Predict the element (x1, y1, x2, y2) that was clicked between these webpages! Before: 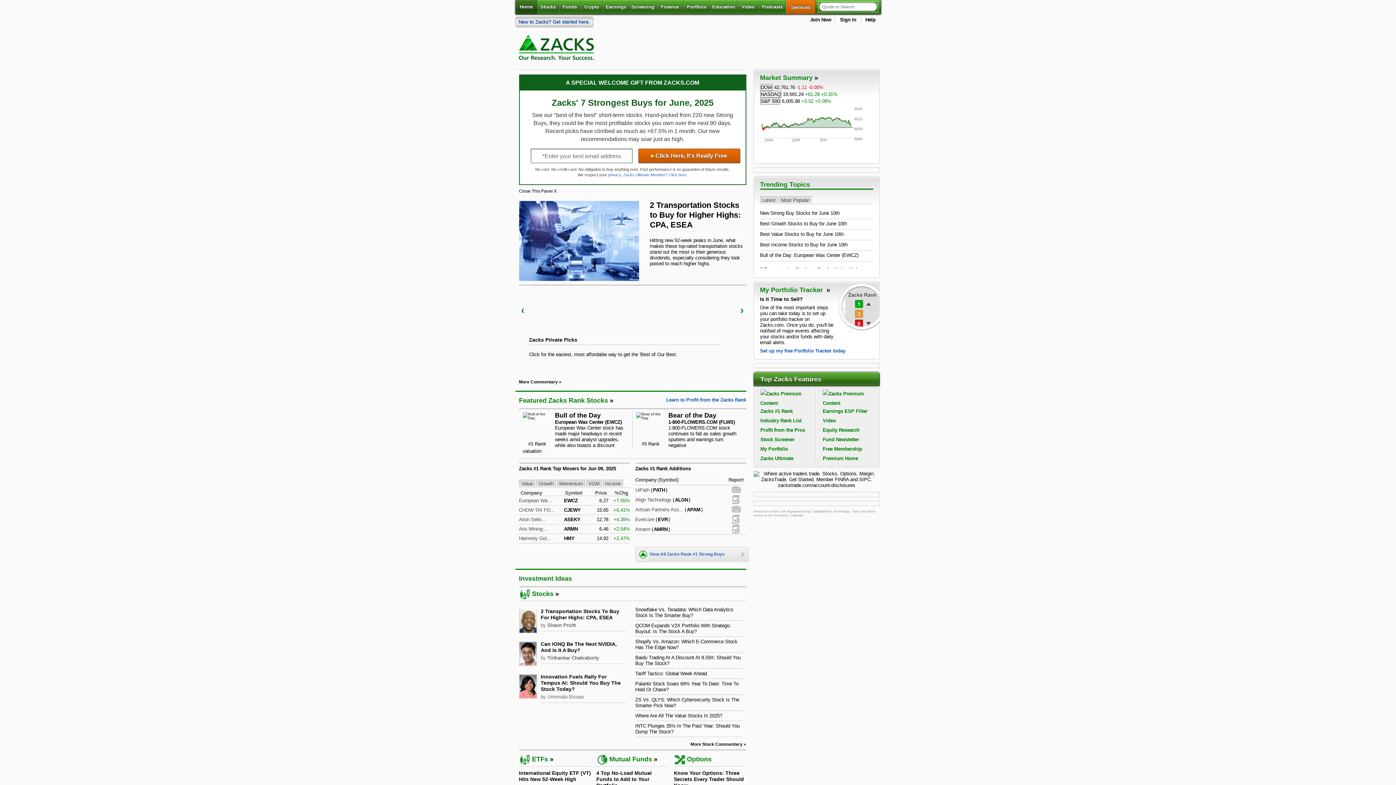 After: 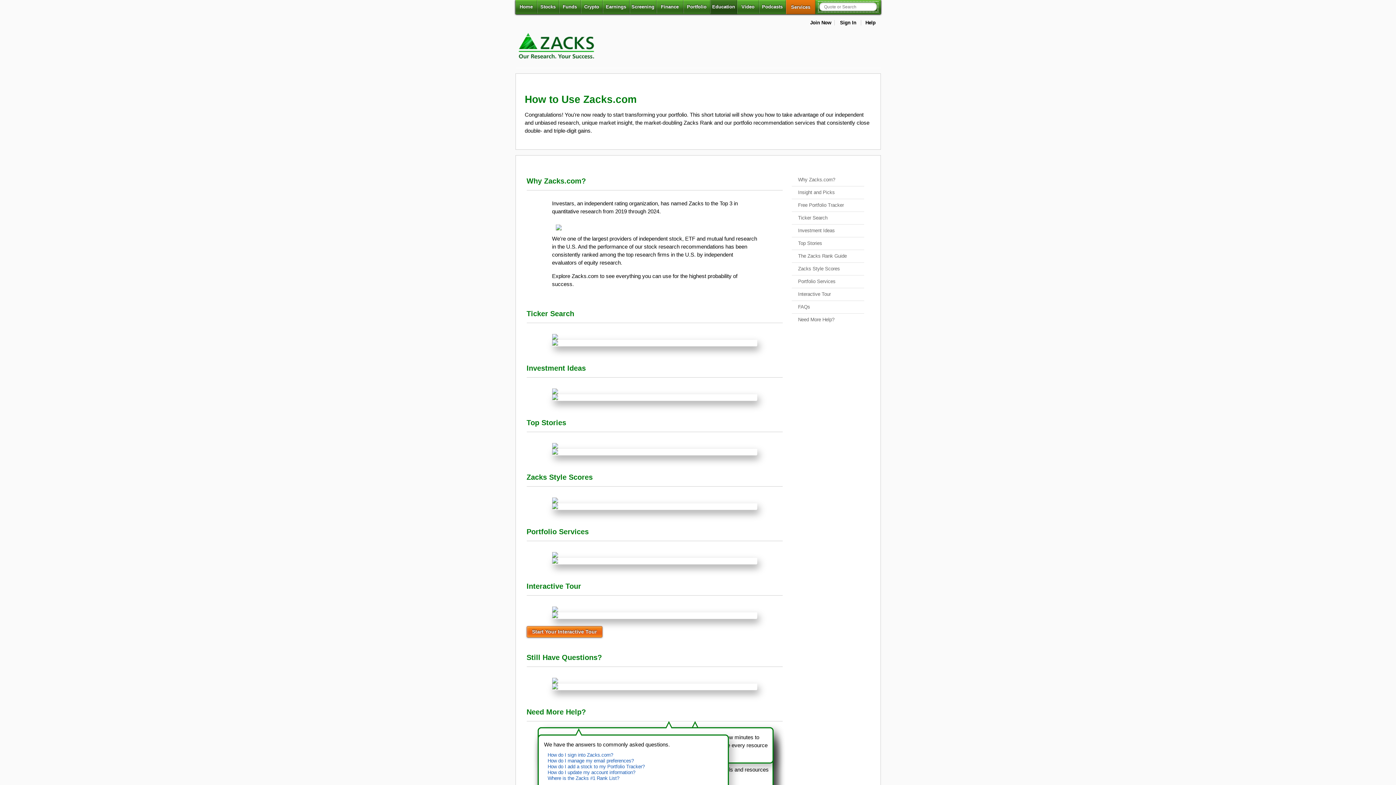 Action: bbox: (515, 16, 593, 27) label: New to Zacks? Get started here.